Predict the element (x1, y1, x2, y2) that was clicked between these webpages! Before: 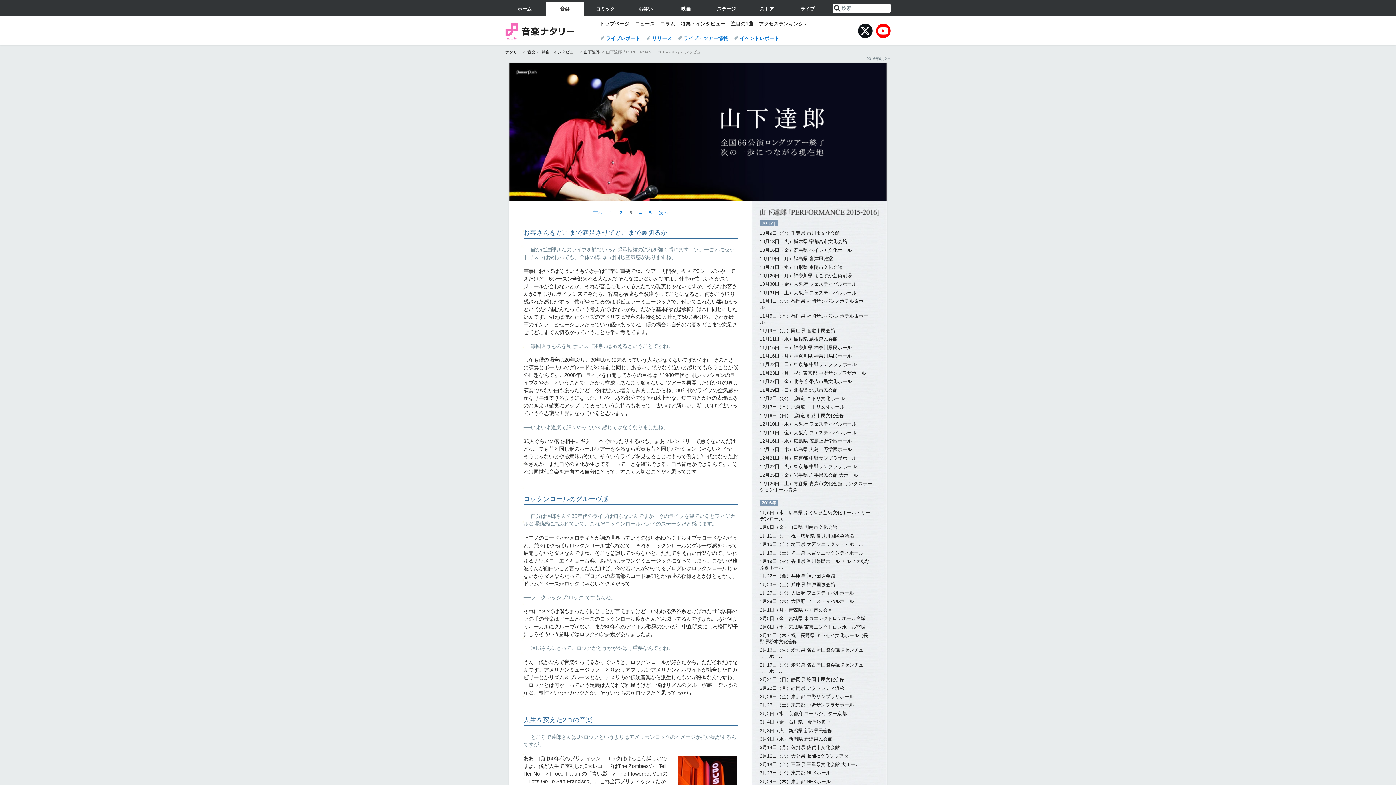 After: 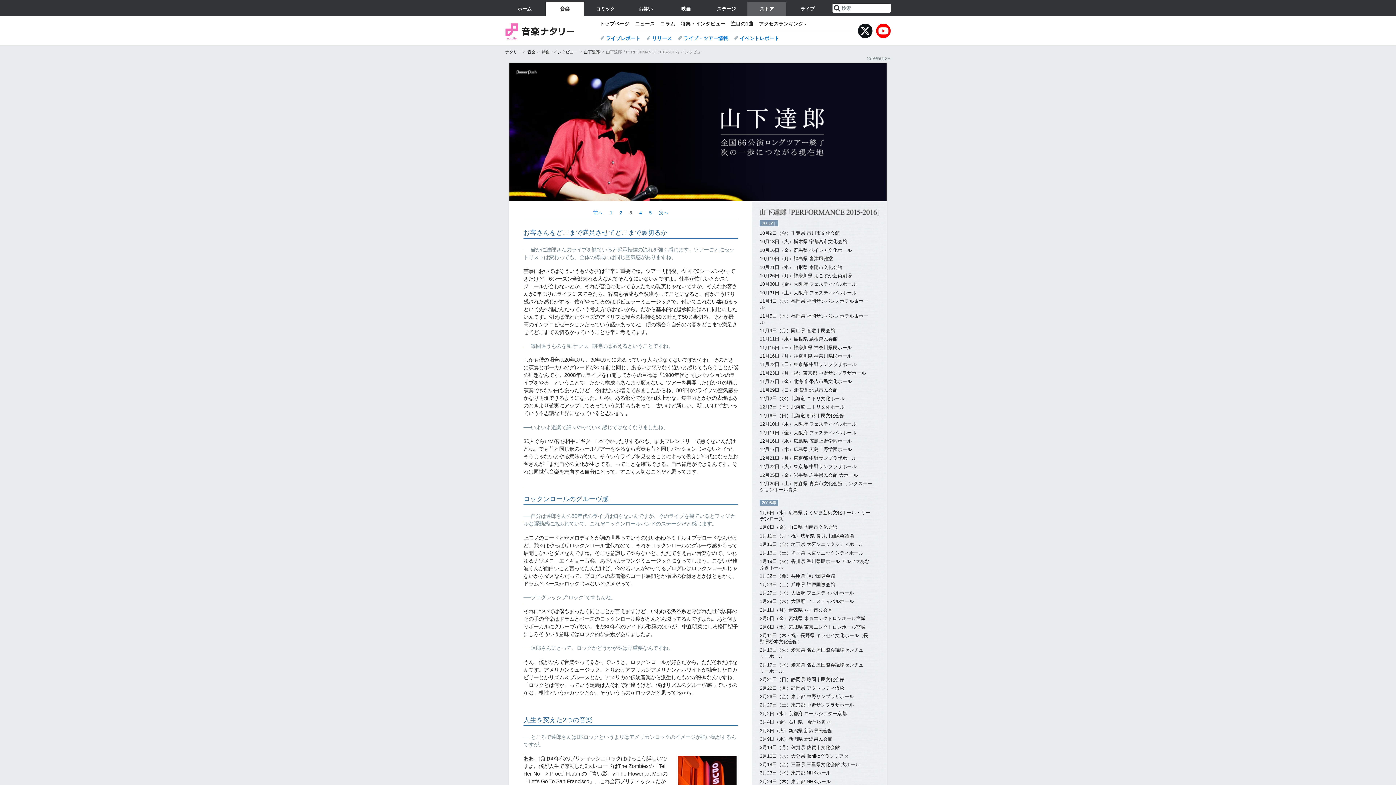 Action: label: ストア bbox: (747, 1, 786, 16)